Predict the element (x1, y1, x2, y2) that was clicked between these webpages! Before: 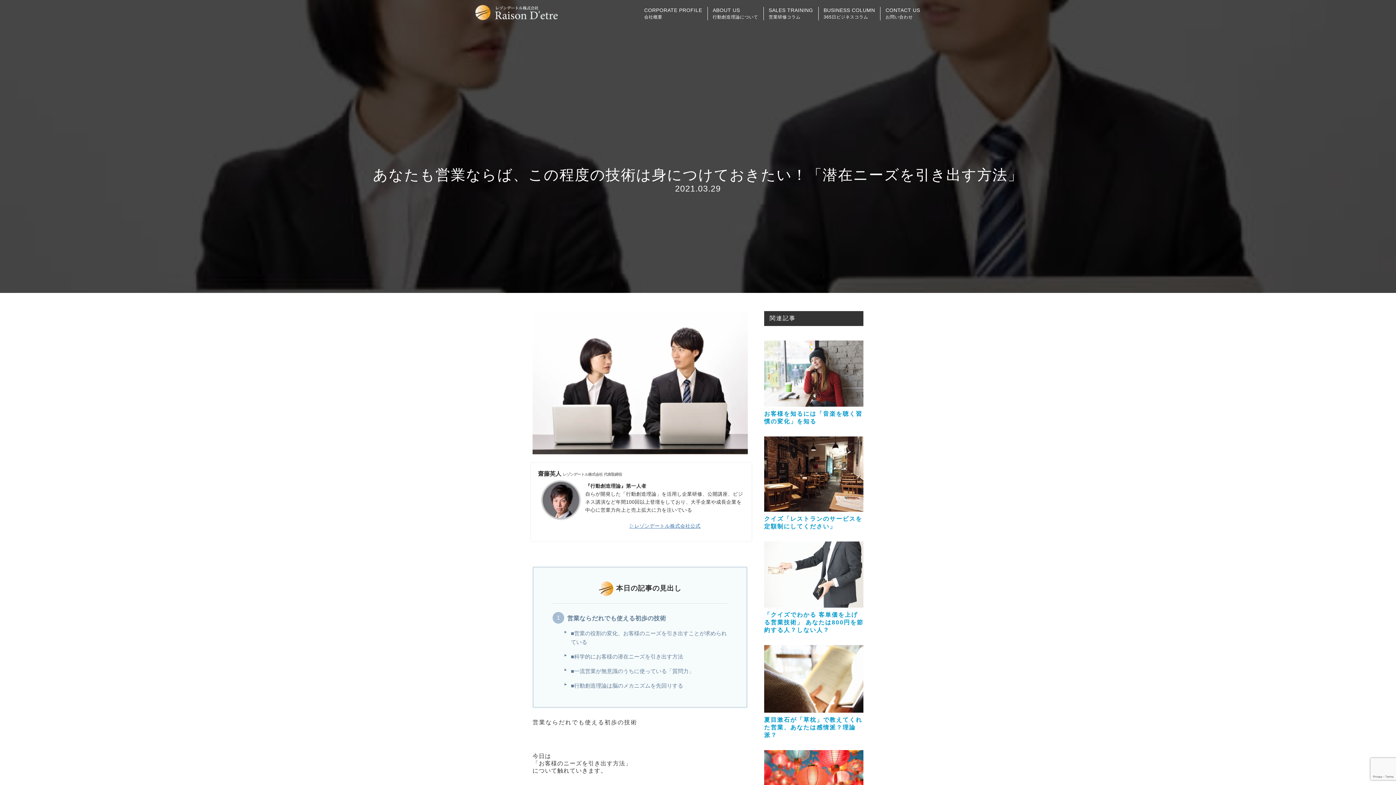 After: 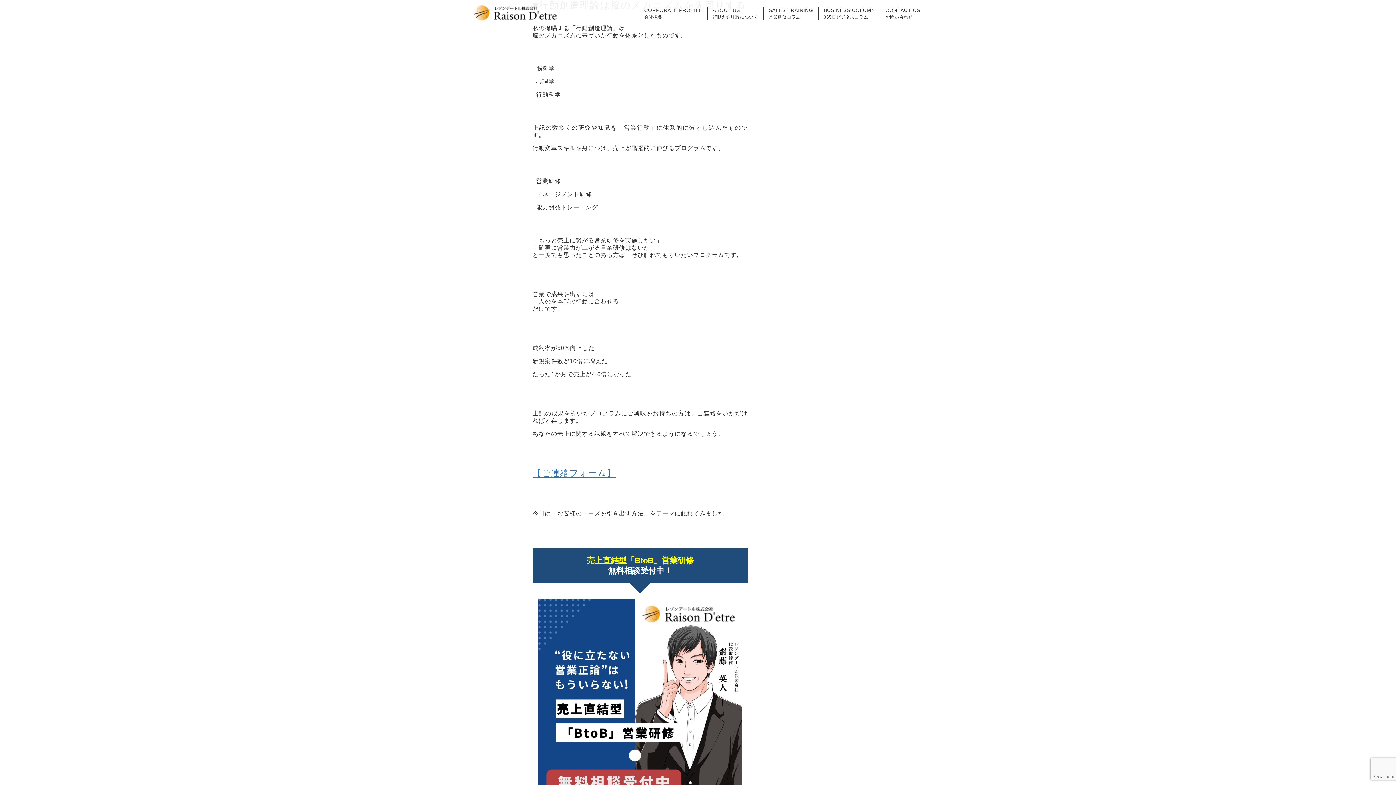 Action: label: ■行動創造理論は脳のメカニズムを先回りする bbox: (571, 680, 683, 691)